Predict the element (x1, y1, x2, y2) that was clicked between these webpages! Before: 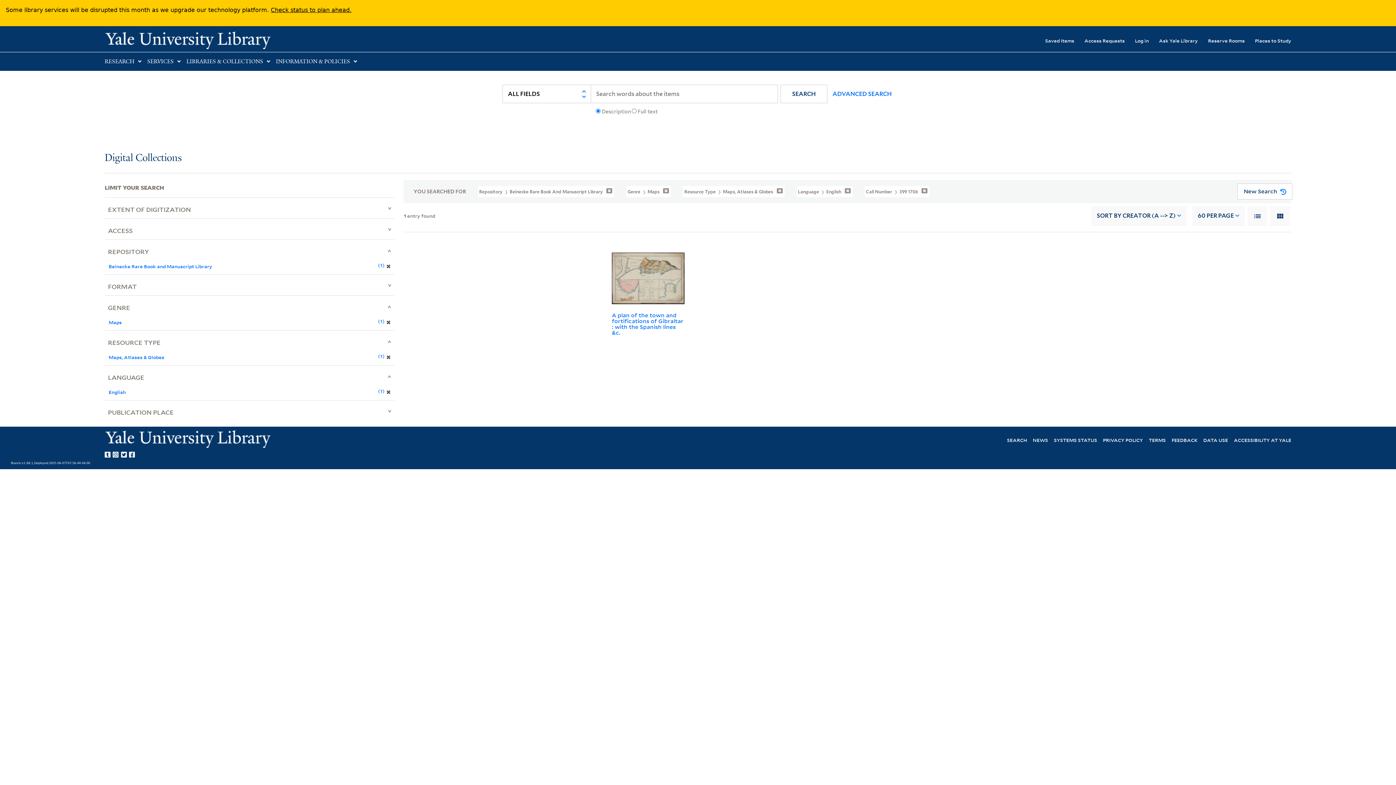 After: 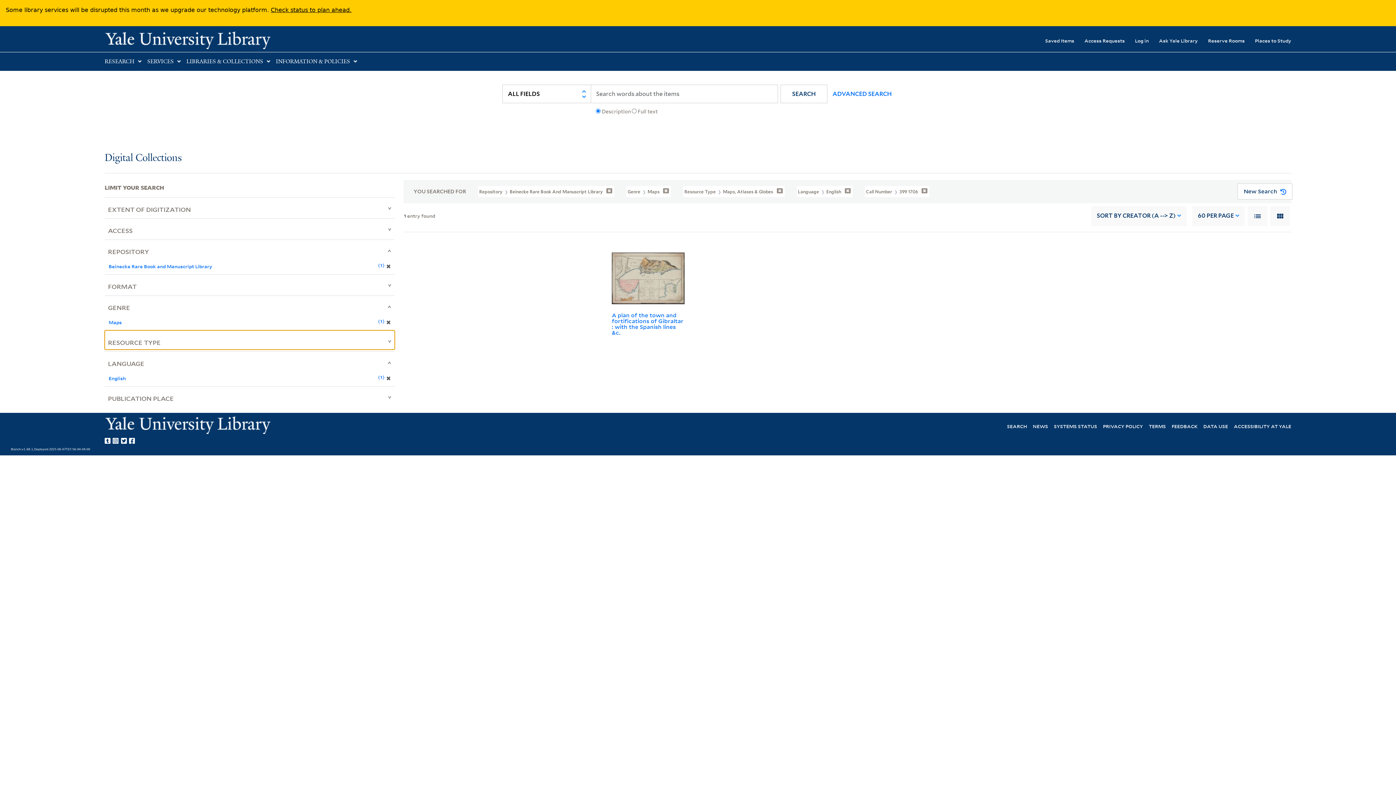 Action: label: RESOURCE TYPE bbox: (104, 330, 394, 350)